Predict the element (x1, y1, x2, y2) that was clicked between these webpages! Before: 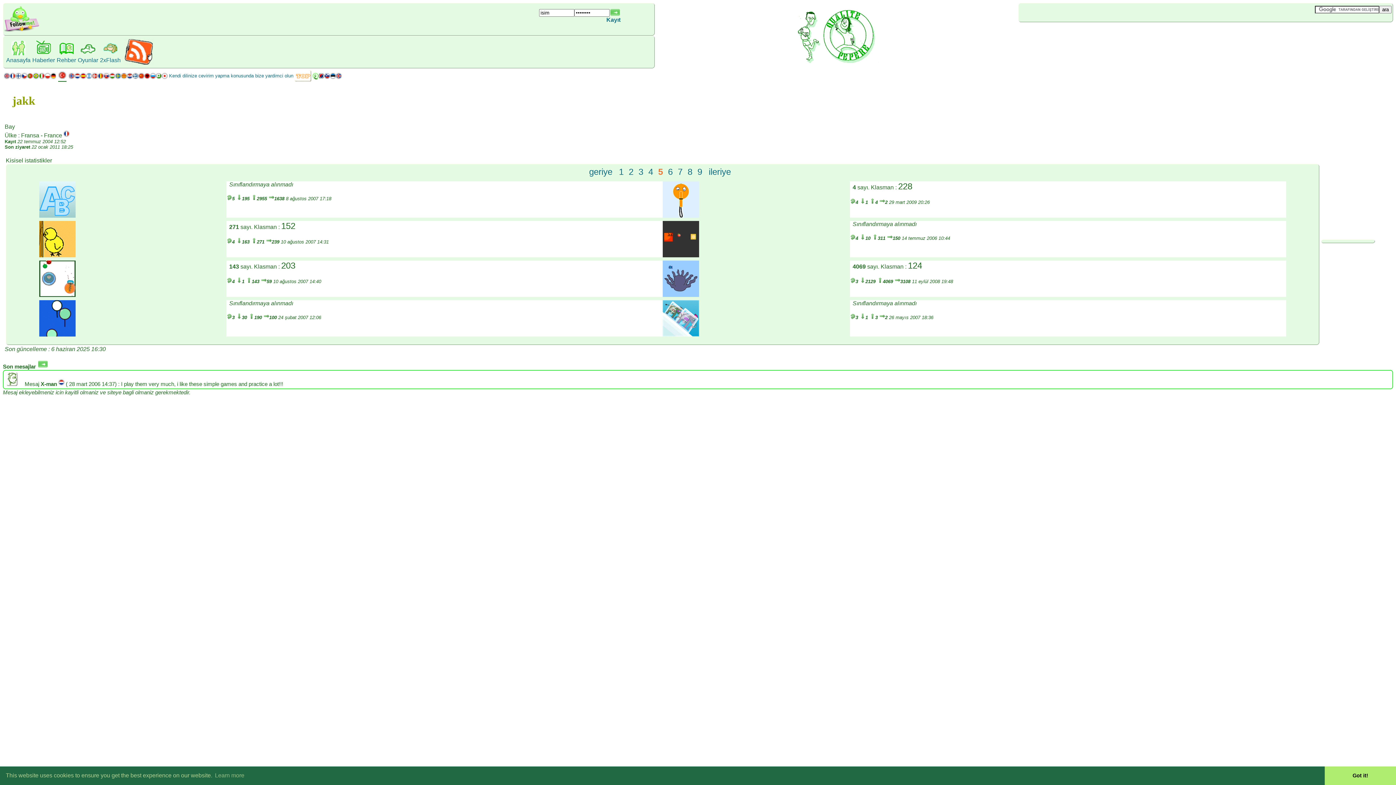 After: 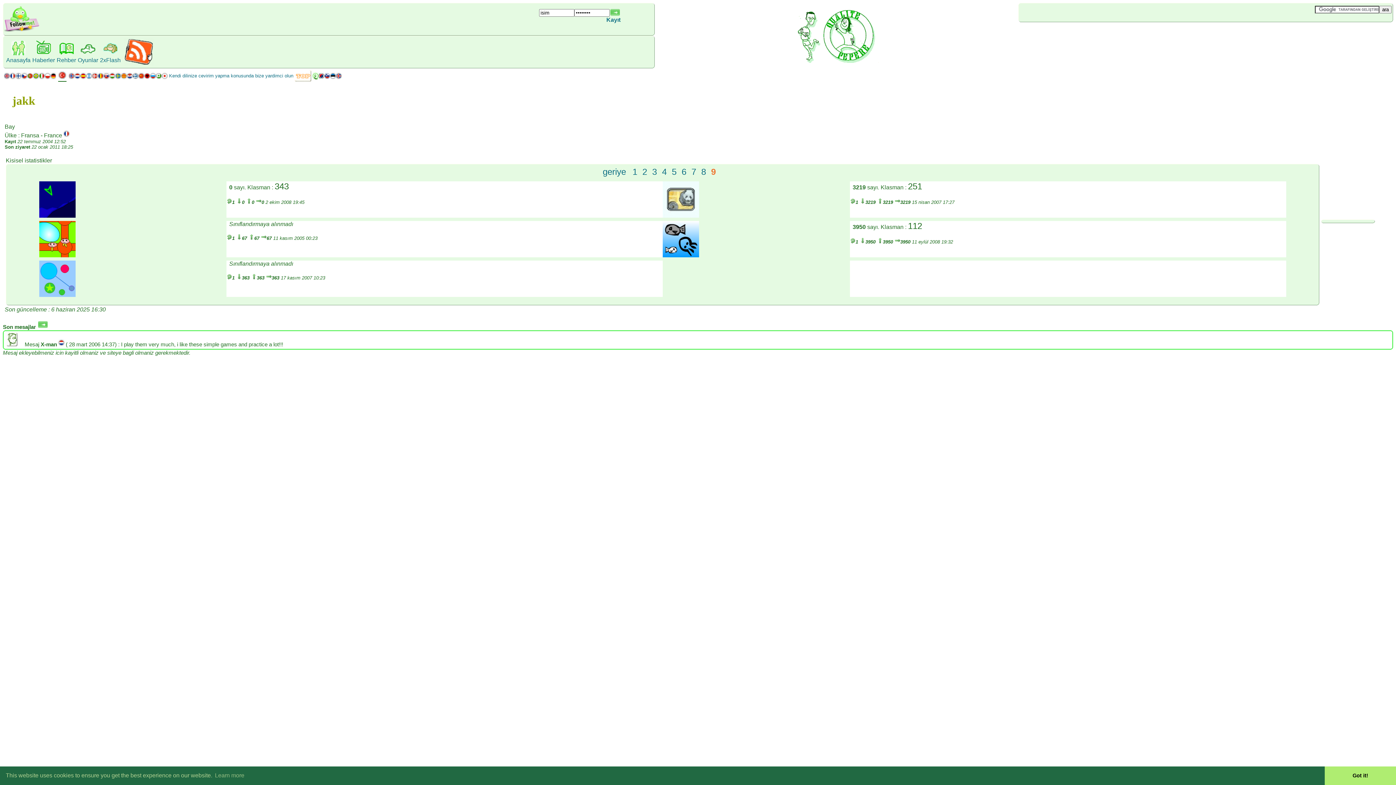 Action: bbox: (697, 166, 702, 176) label: 9